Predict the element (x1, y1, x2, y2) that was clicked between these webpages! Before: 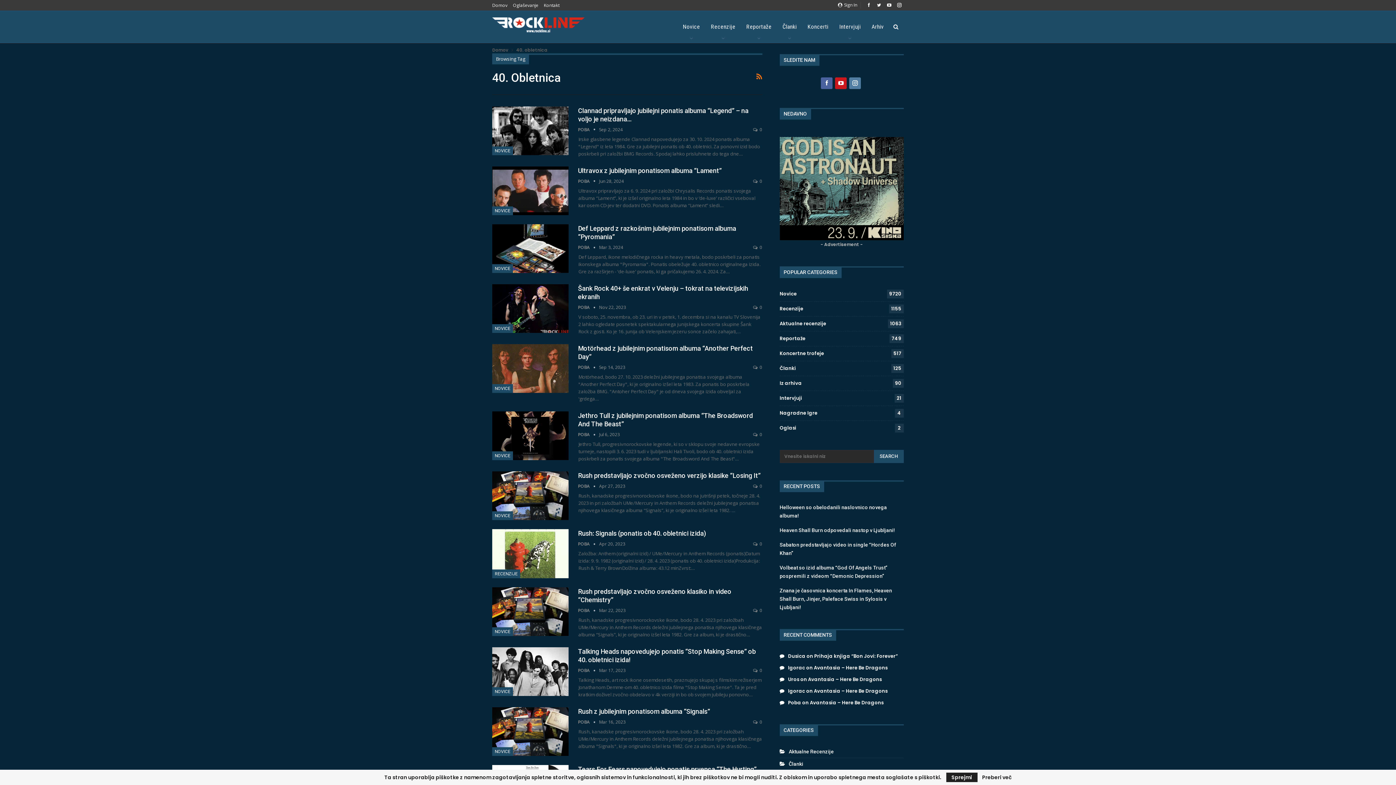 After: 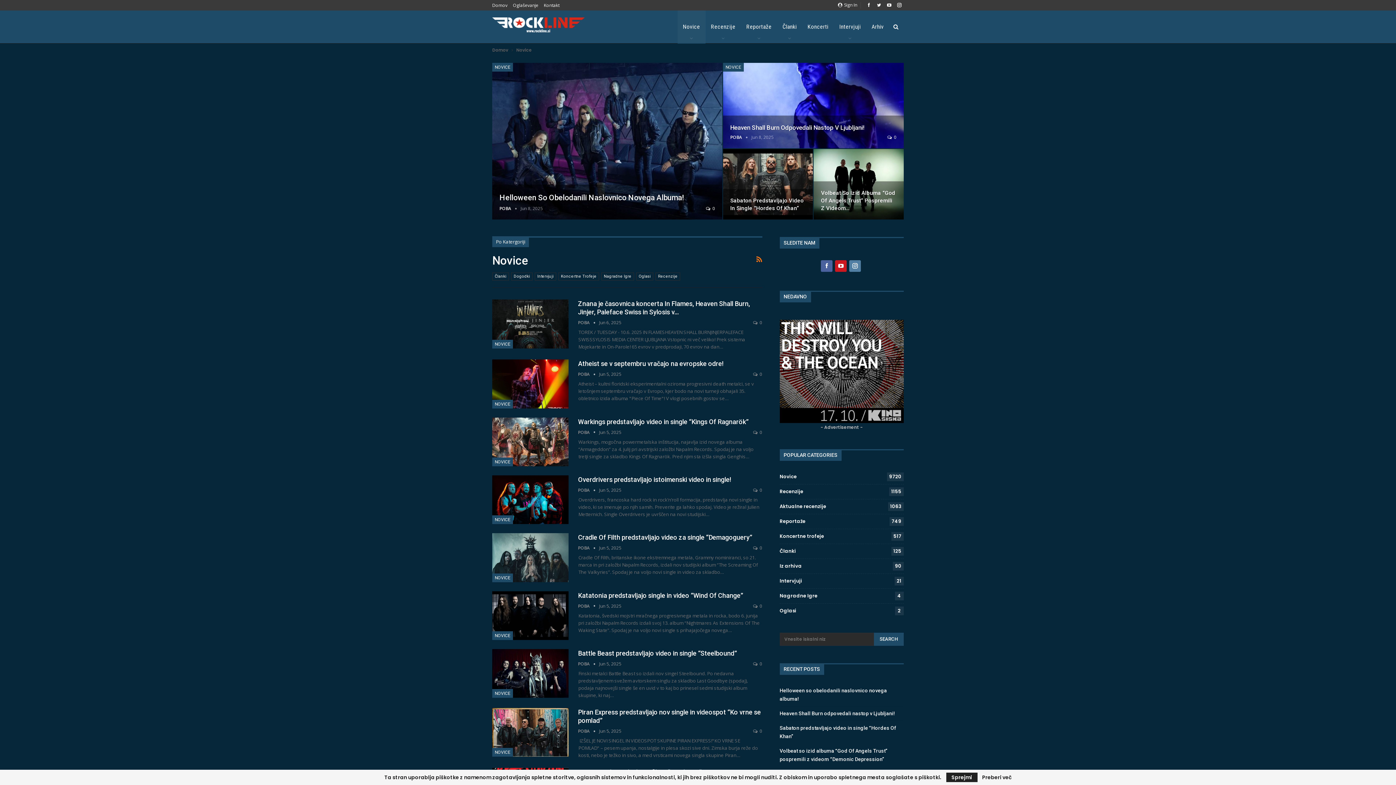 Action: bbox: (779, 290, 796, 297) label: Novice
9720